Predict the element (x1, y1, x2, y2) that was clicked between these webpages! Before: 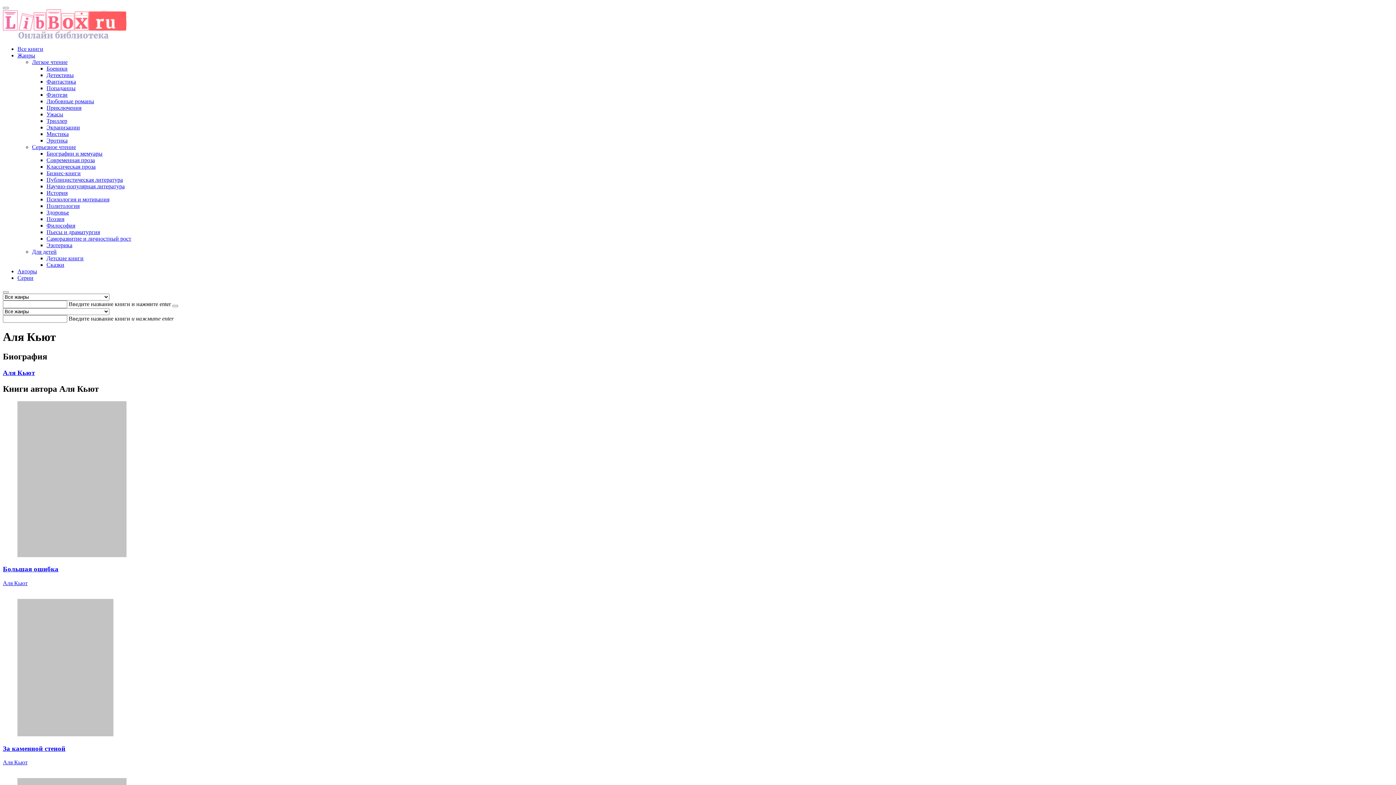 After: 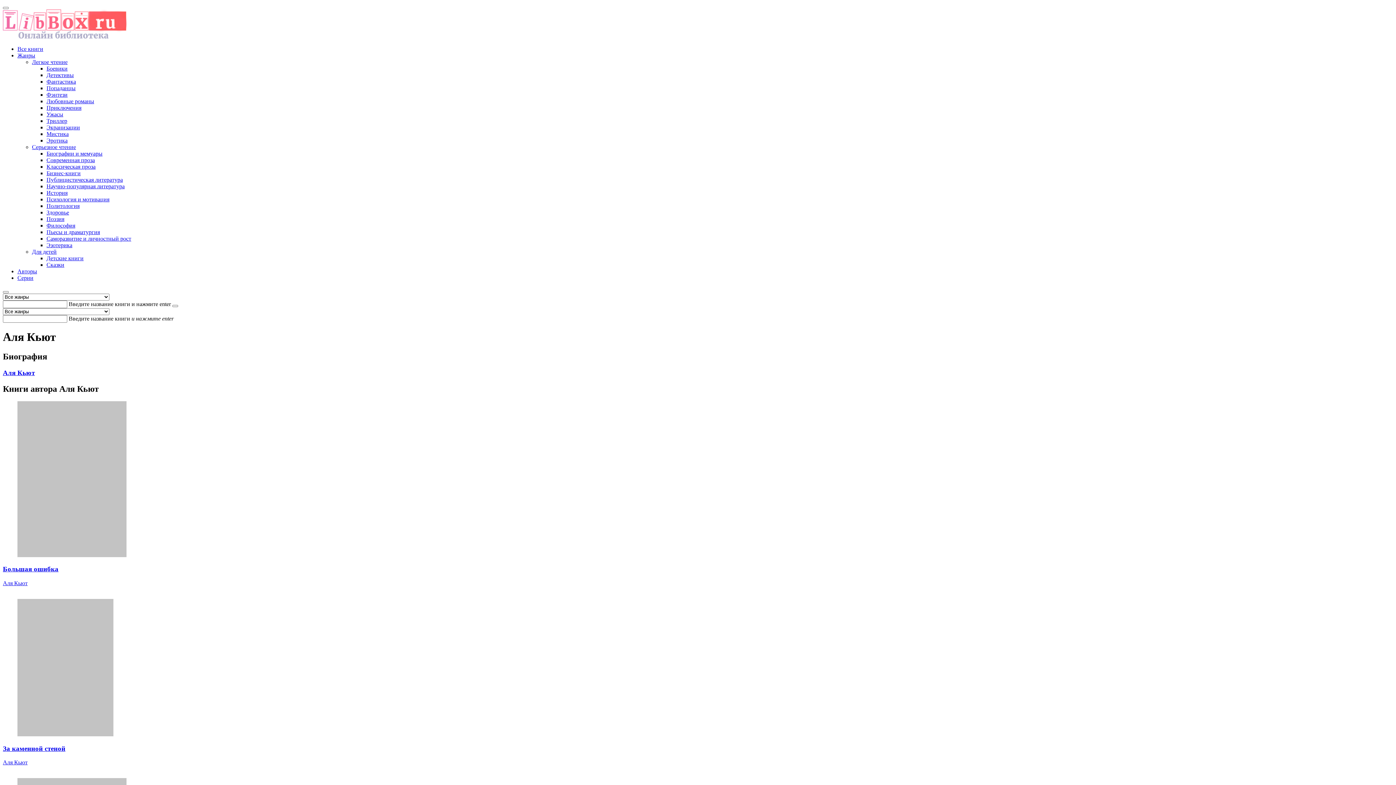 Action: label: Аля Кьют bbox: (2, 759, 27, 765)